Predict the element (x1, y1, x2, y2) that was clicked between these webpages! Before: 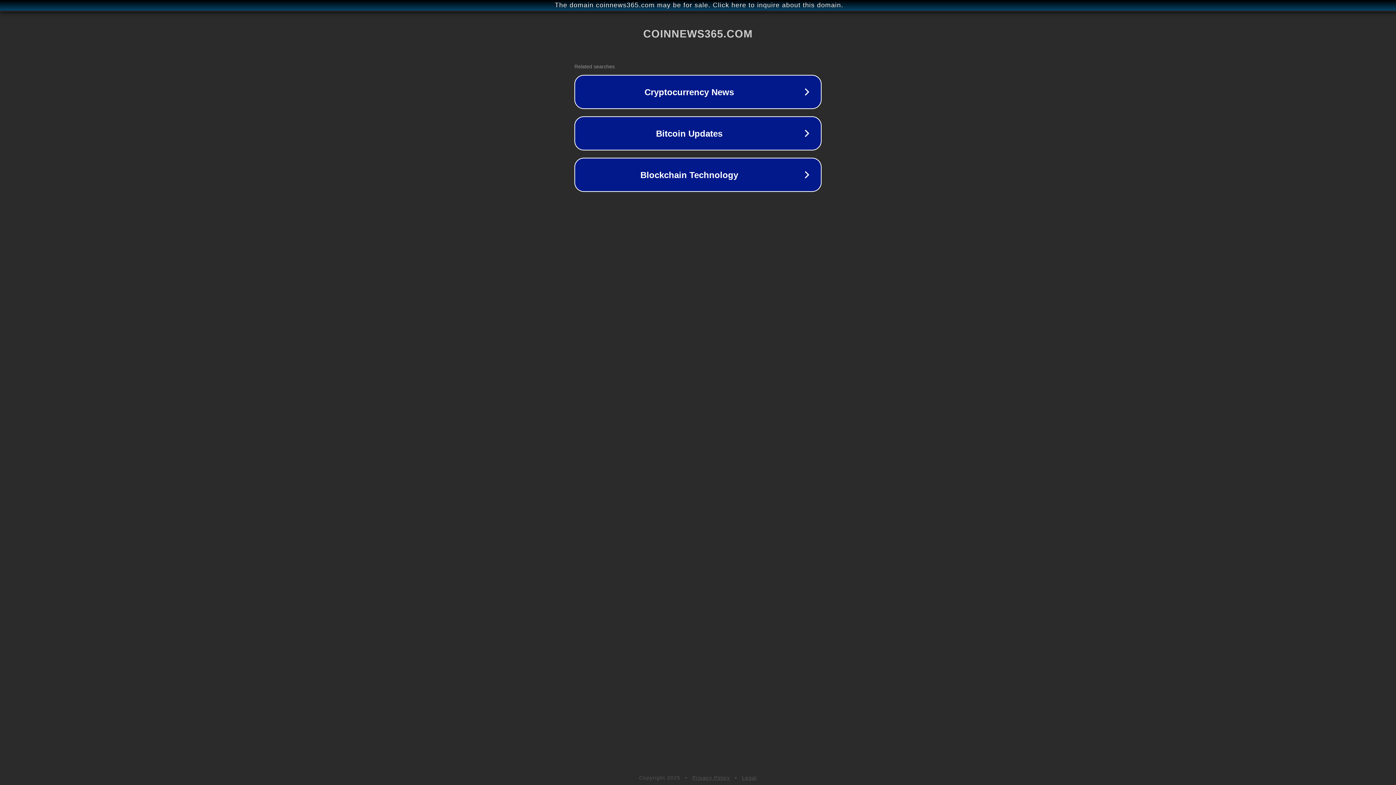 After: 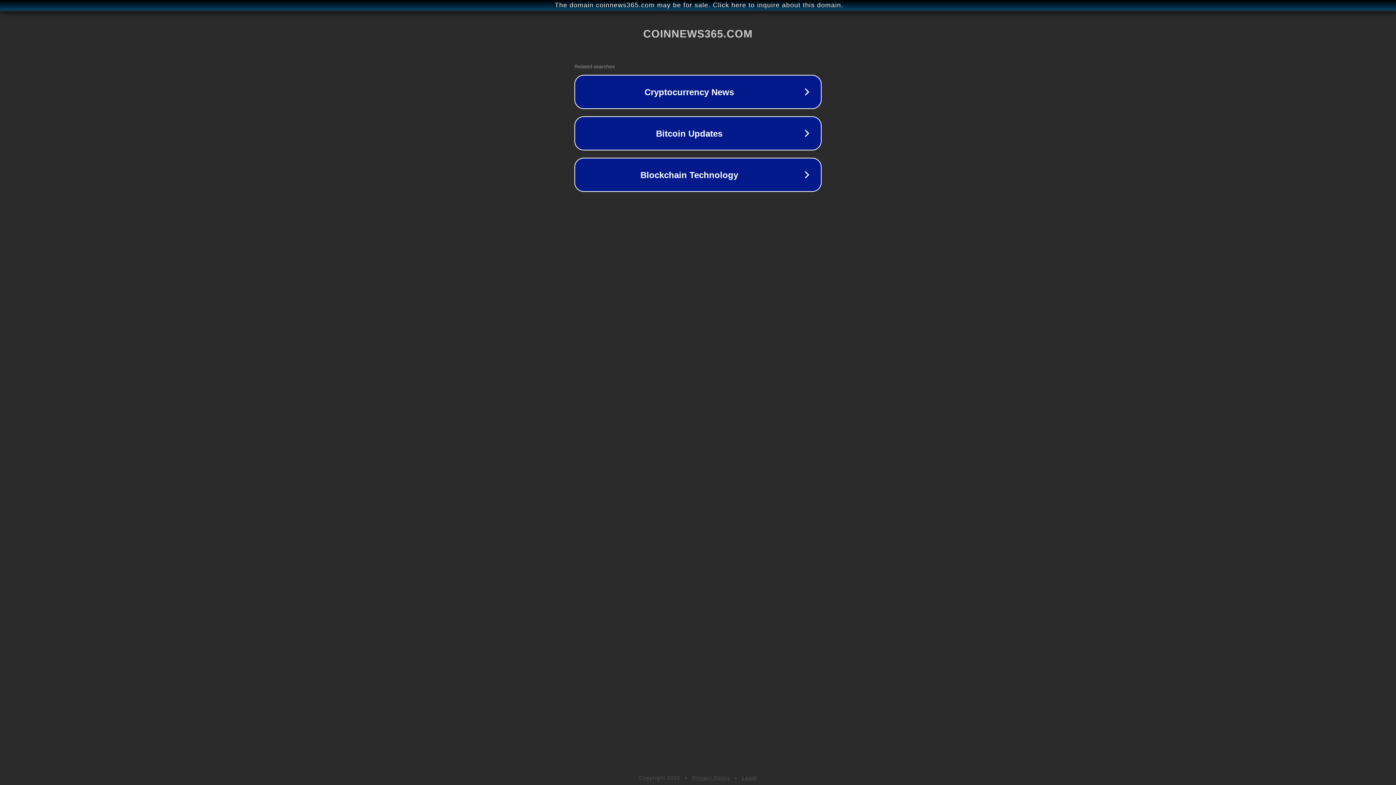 Action: label: Legal bbox: (742, 775, 757, 781)